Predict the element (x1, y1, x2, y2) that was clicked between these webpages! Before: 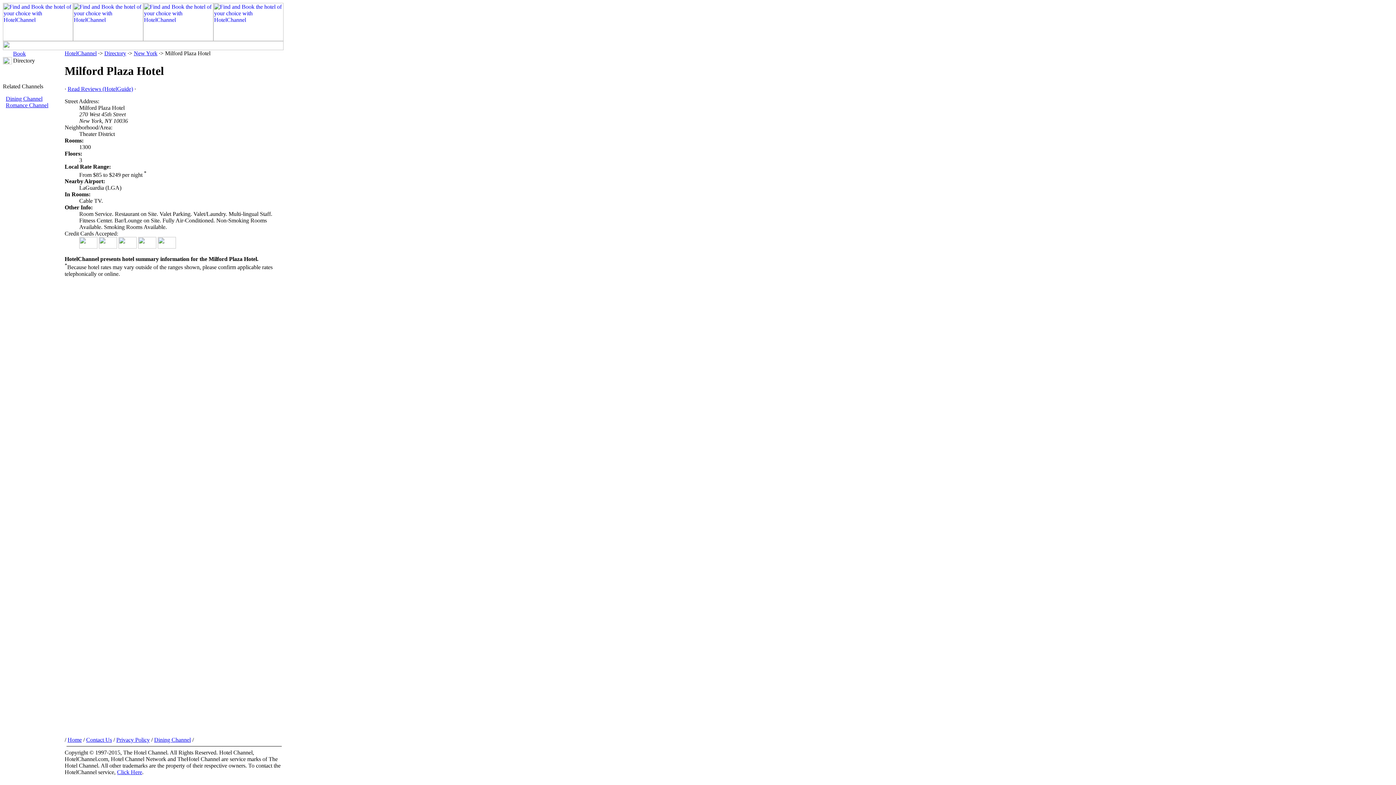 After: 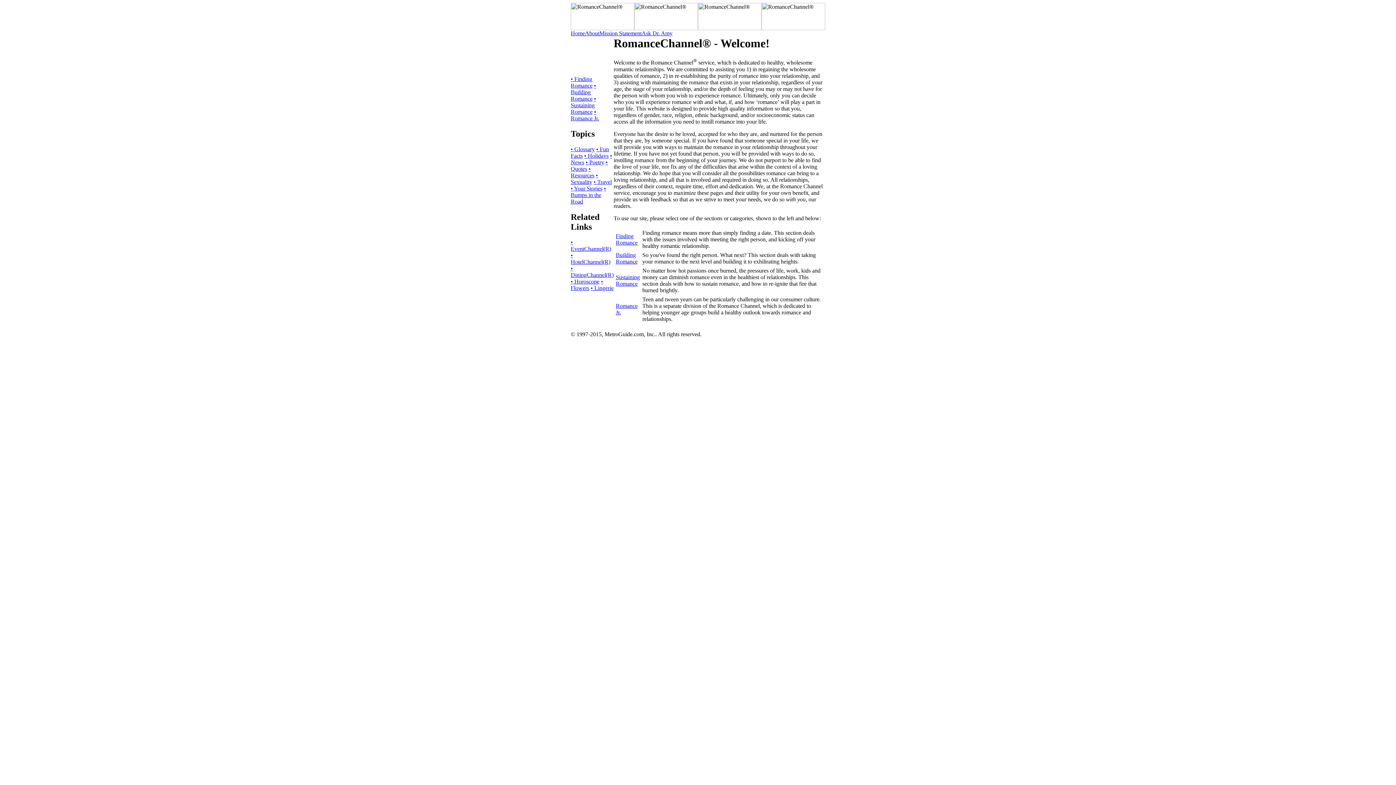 Action: bbox: (5, 102, 48, 108) label: Romance Channel